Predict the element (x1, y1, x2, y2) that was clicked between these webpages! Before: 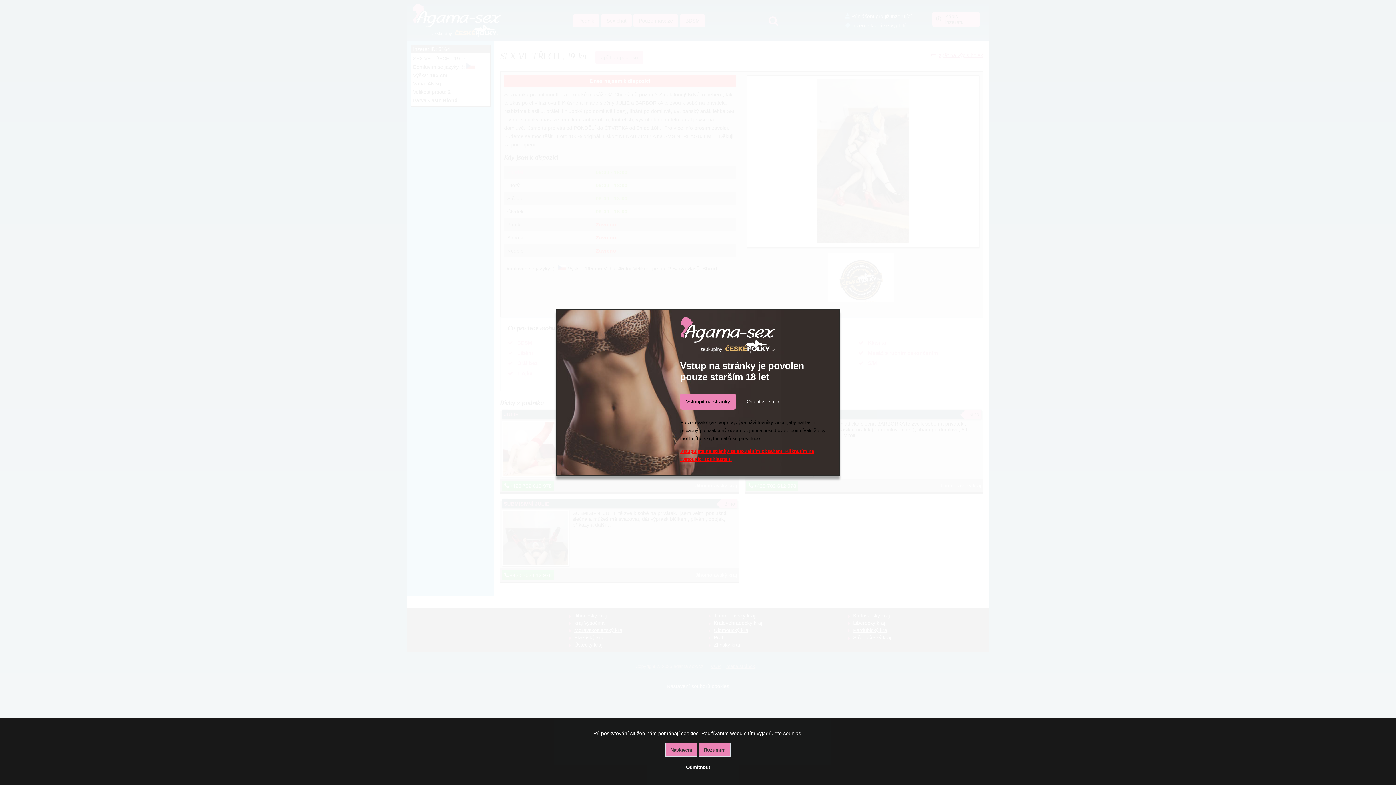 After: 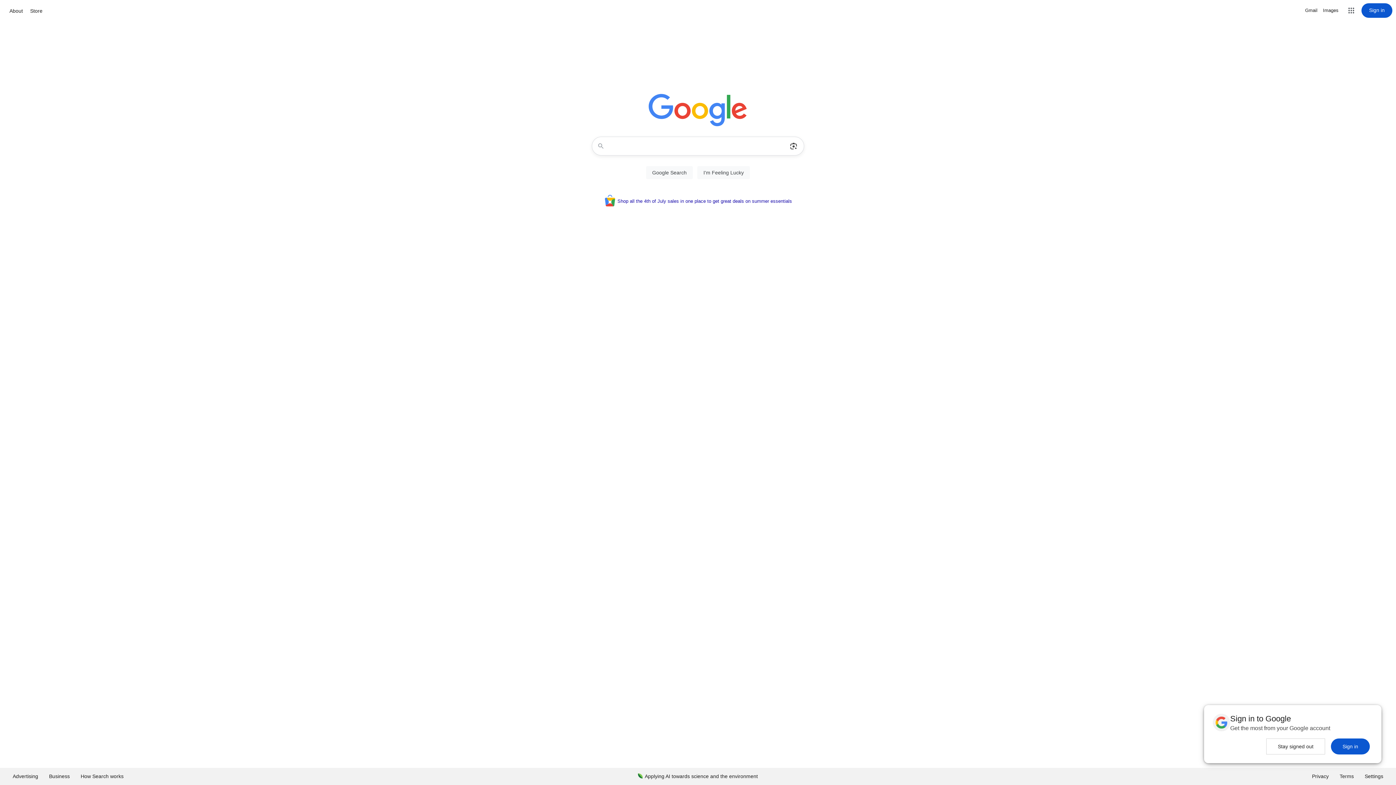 Action: bbox: (746, 398, 786, 404) label: Odejít ze stránek